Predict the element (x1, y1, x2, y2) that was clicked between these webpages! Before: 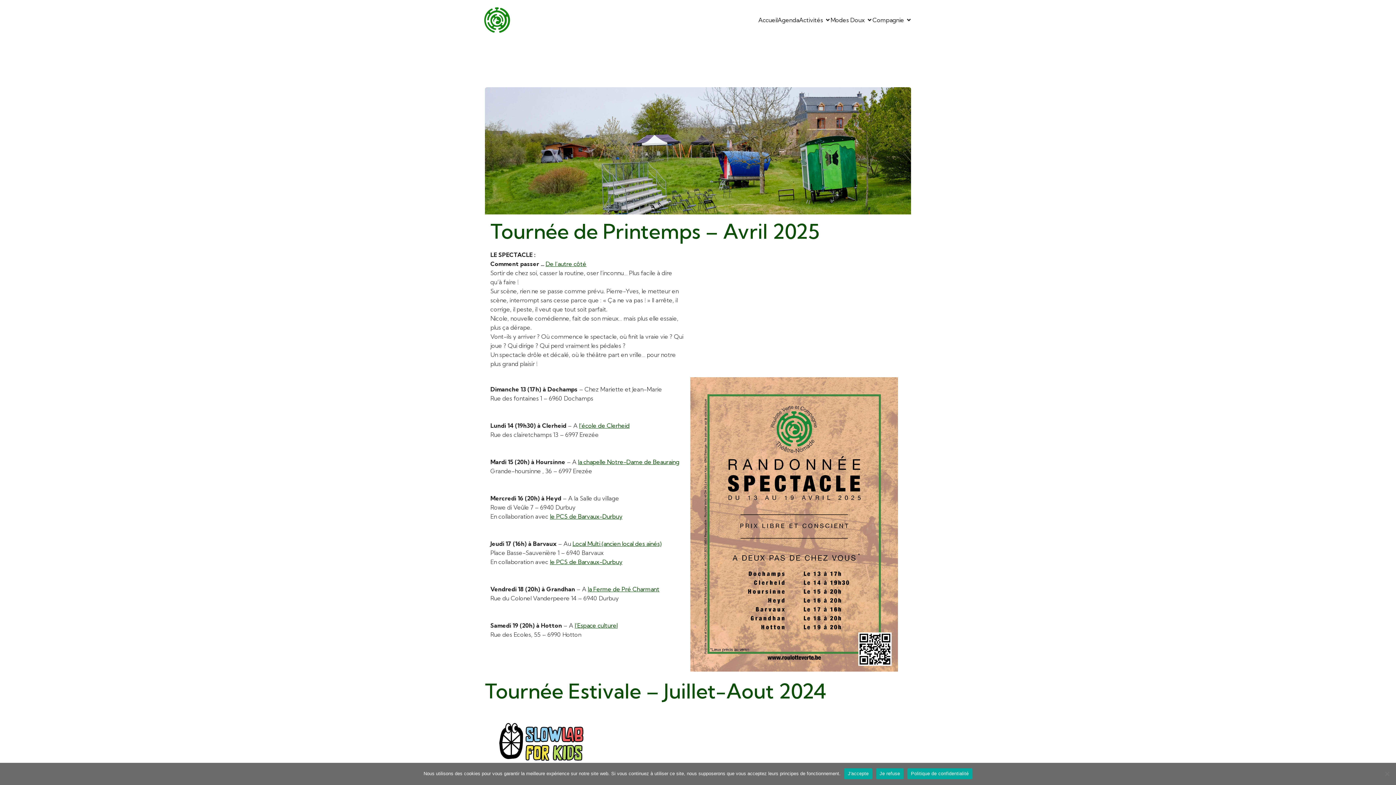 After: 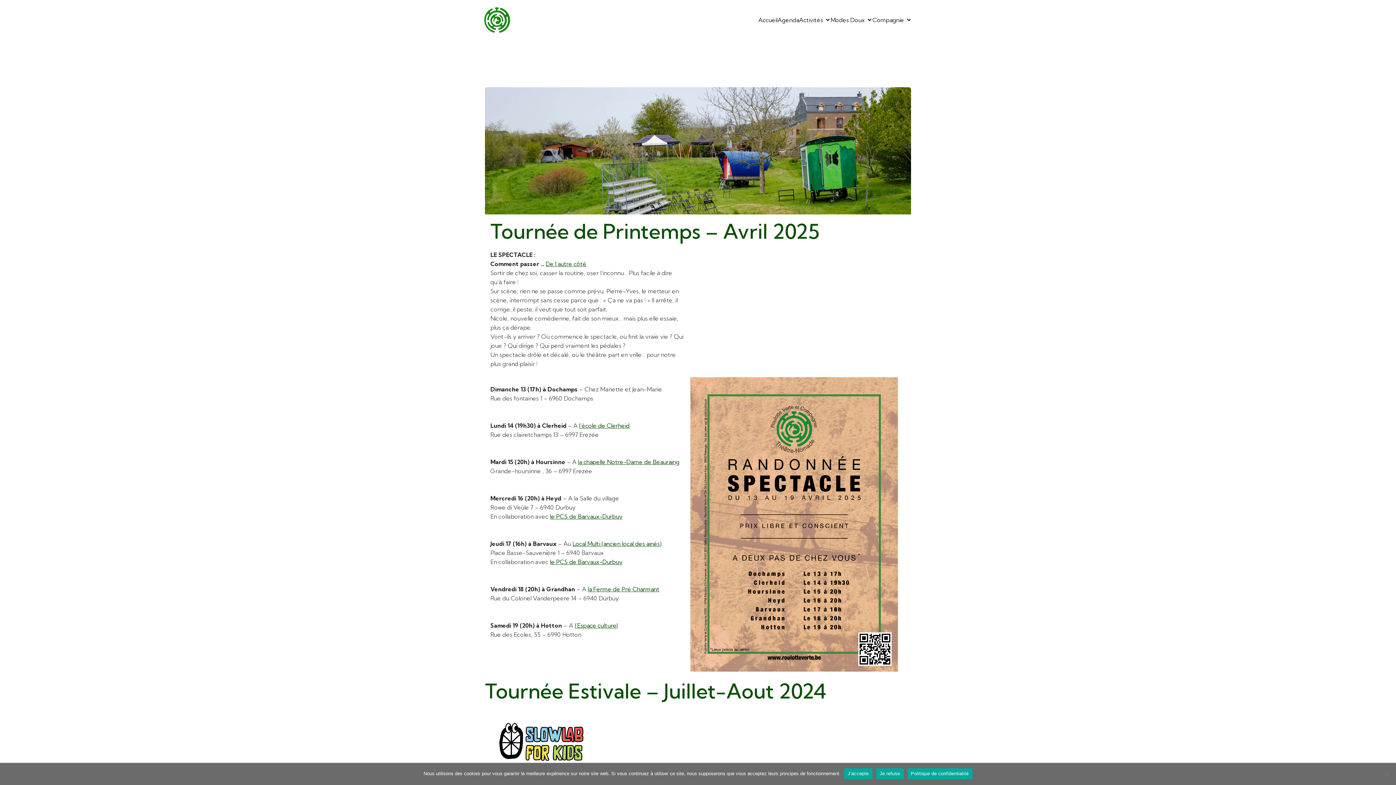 Action: bbox: (907, 768, 972, 779) label: Politique de confidentialité